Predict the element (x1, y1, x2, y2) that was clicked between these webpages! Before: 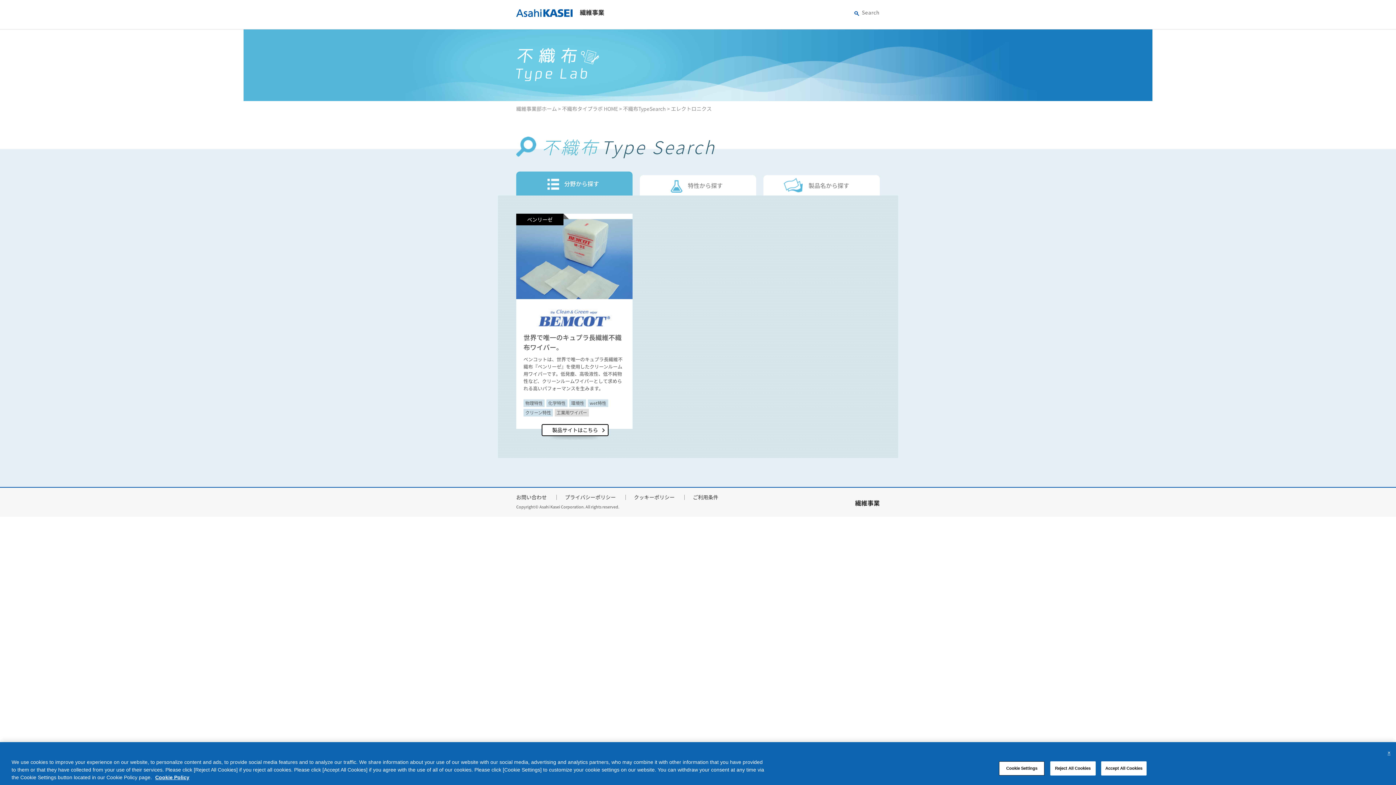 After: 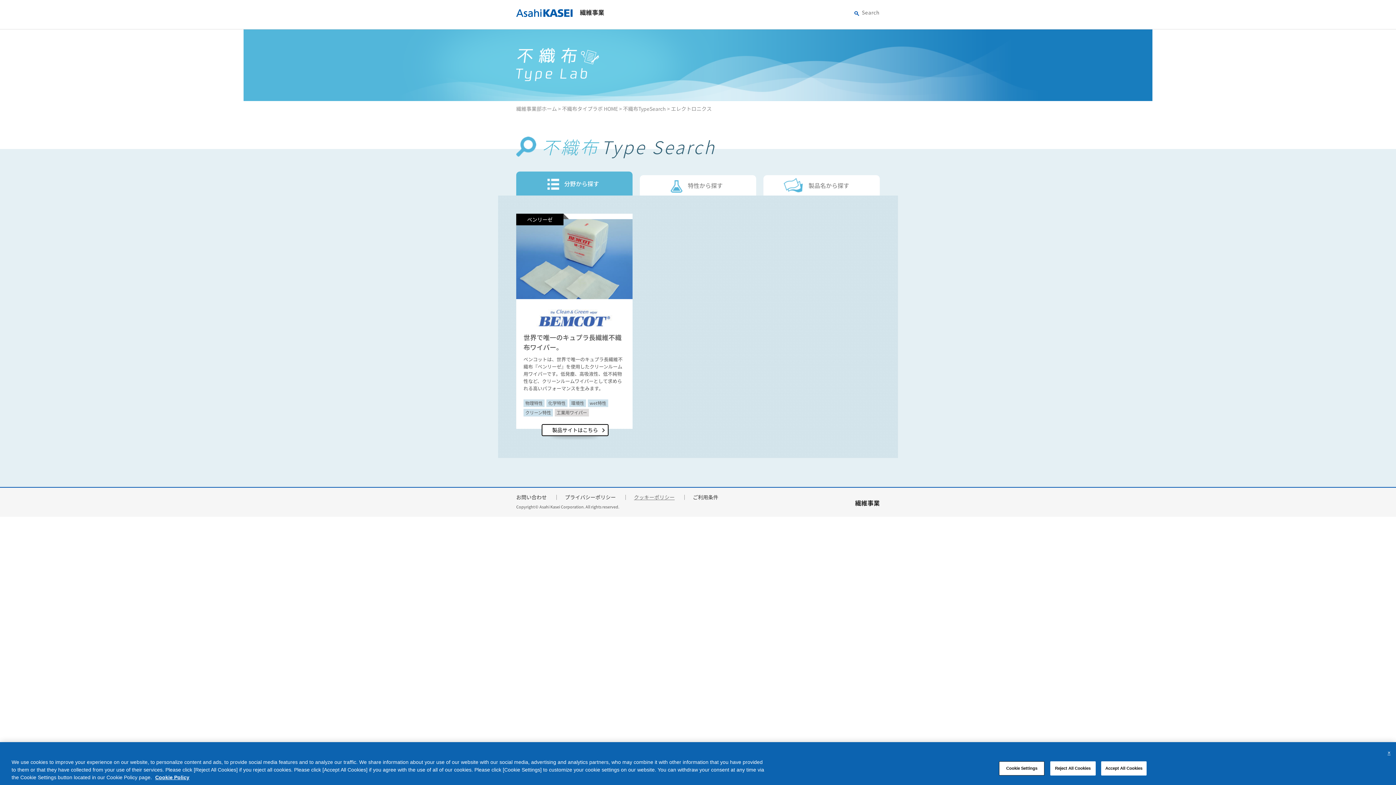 Action: label: クッキーポリシー bbox: (634, 493, 674, 501)